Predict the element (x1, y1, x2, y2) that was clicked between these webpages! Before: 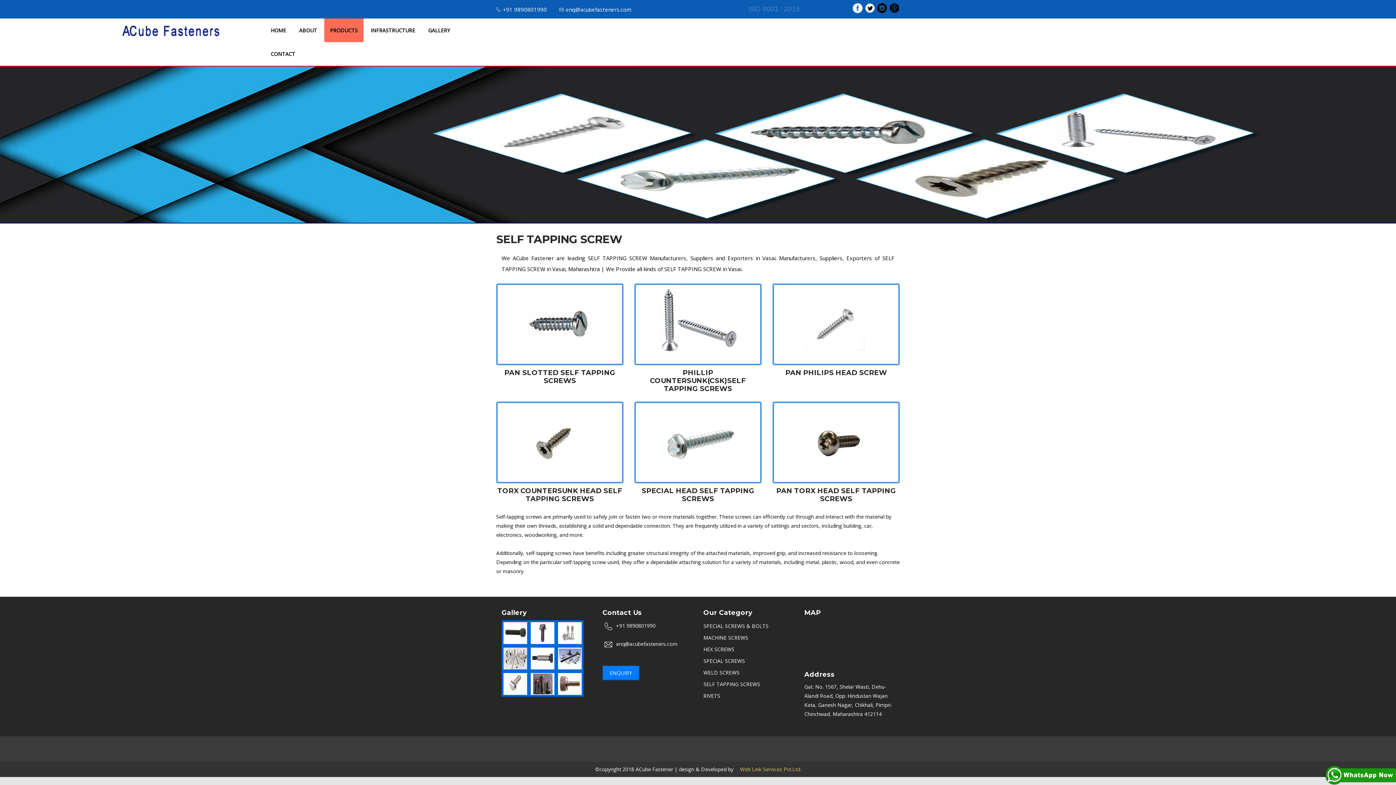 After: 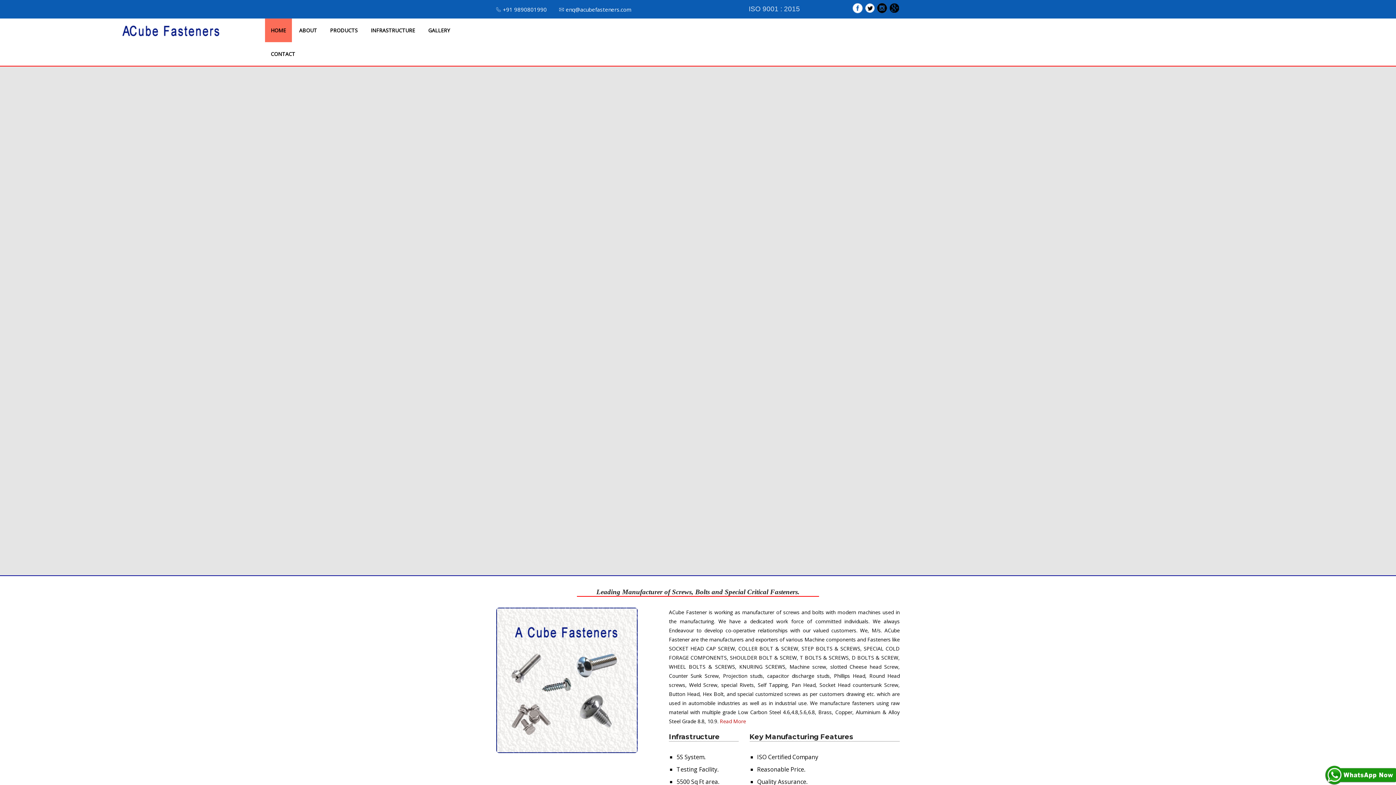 Action: label: Satara bbox: (760, 750, 776, 757)